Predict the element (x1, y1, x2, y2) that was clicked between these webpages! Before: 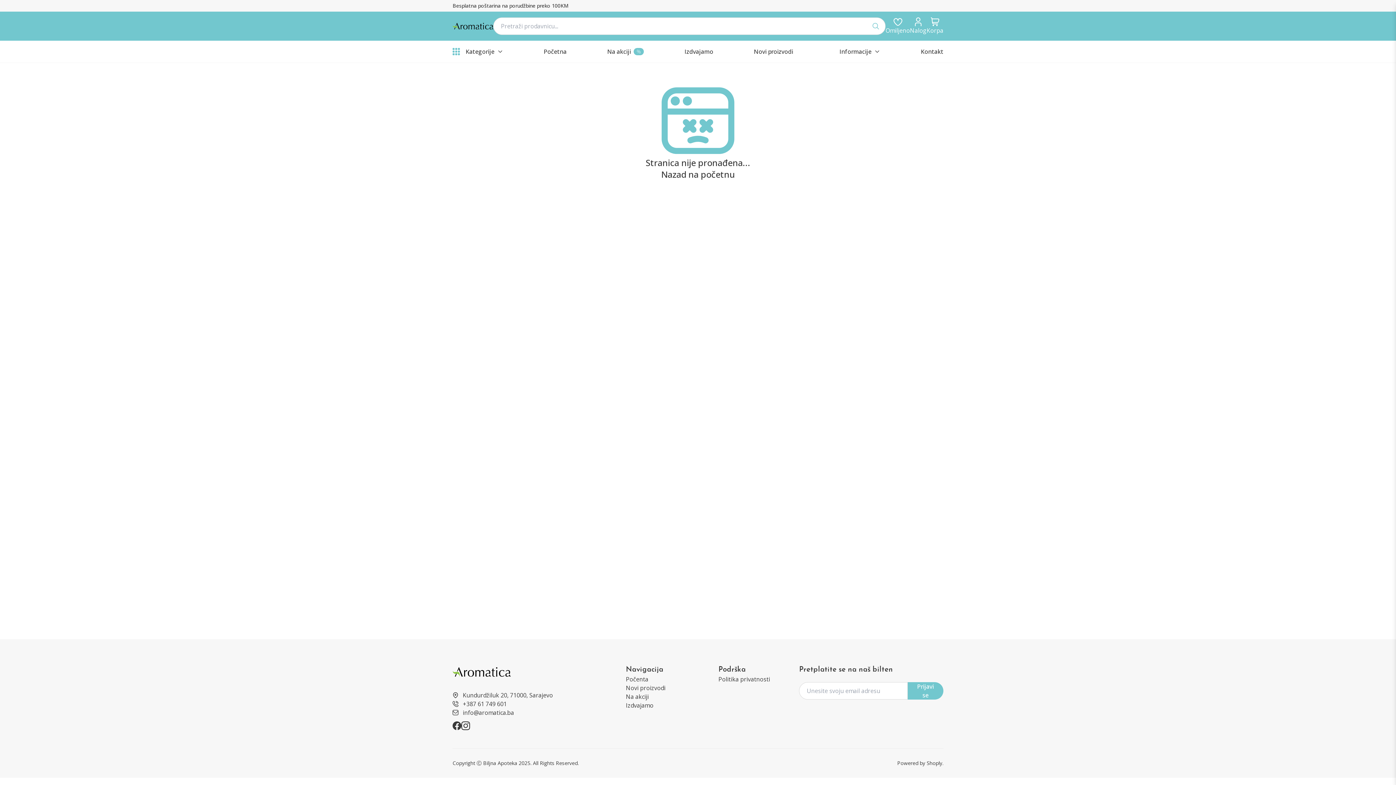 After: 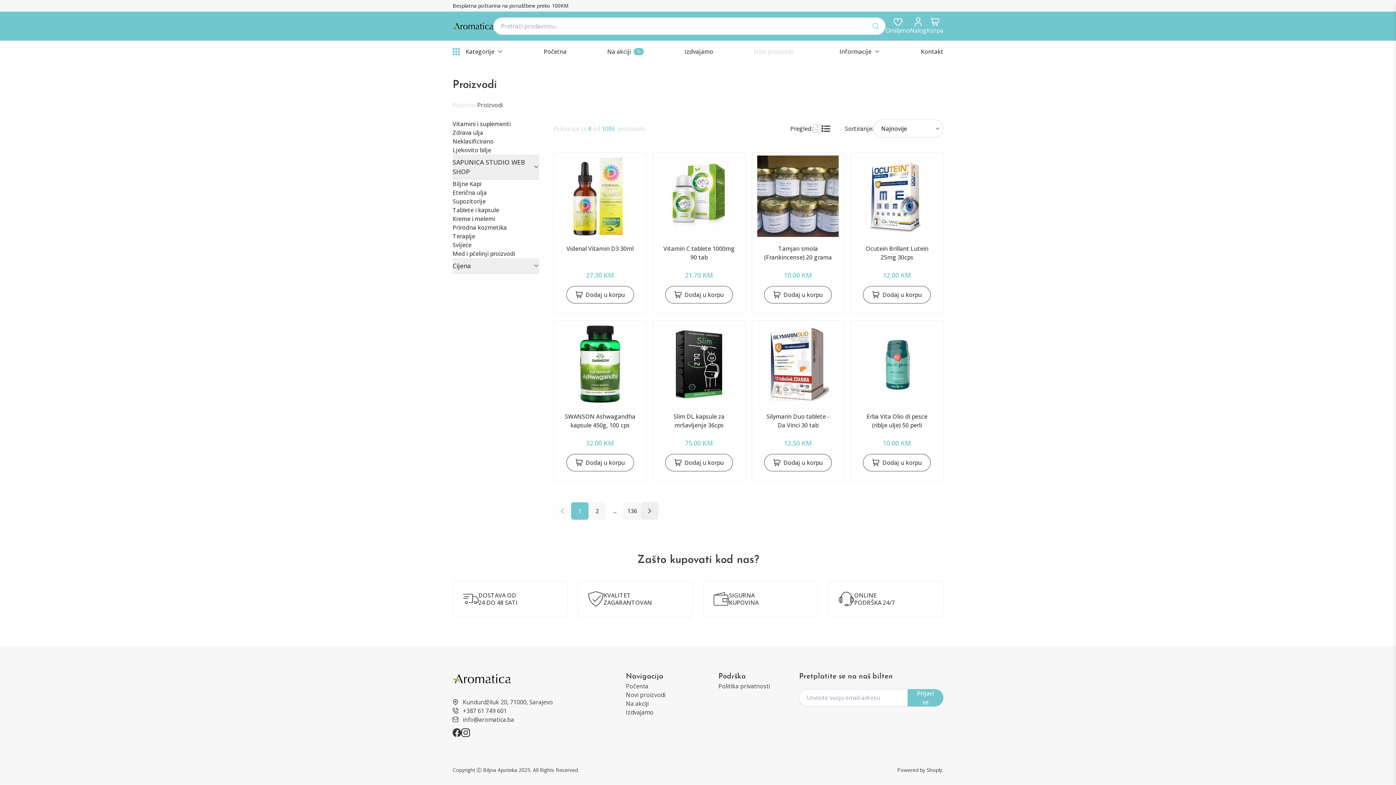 Action: bbox: (754, 47, 793, 56) label: products?sort=asc|createdAt